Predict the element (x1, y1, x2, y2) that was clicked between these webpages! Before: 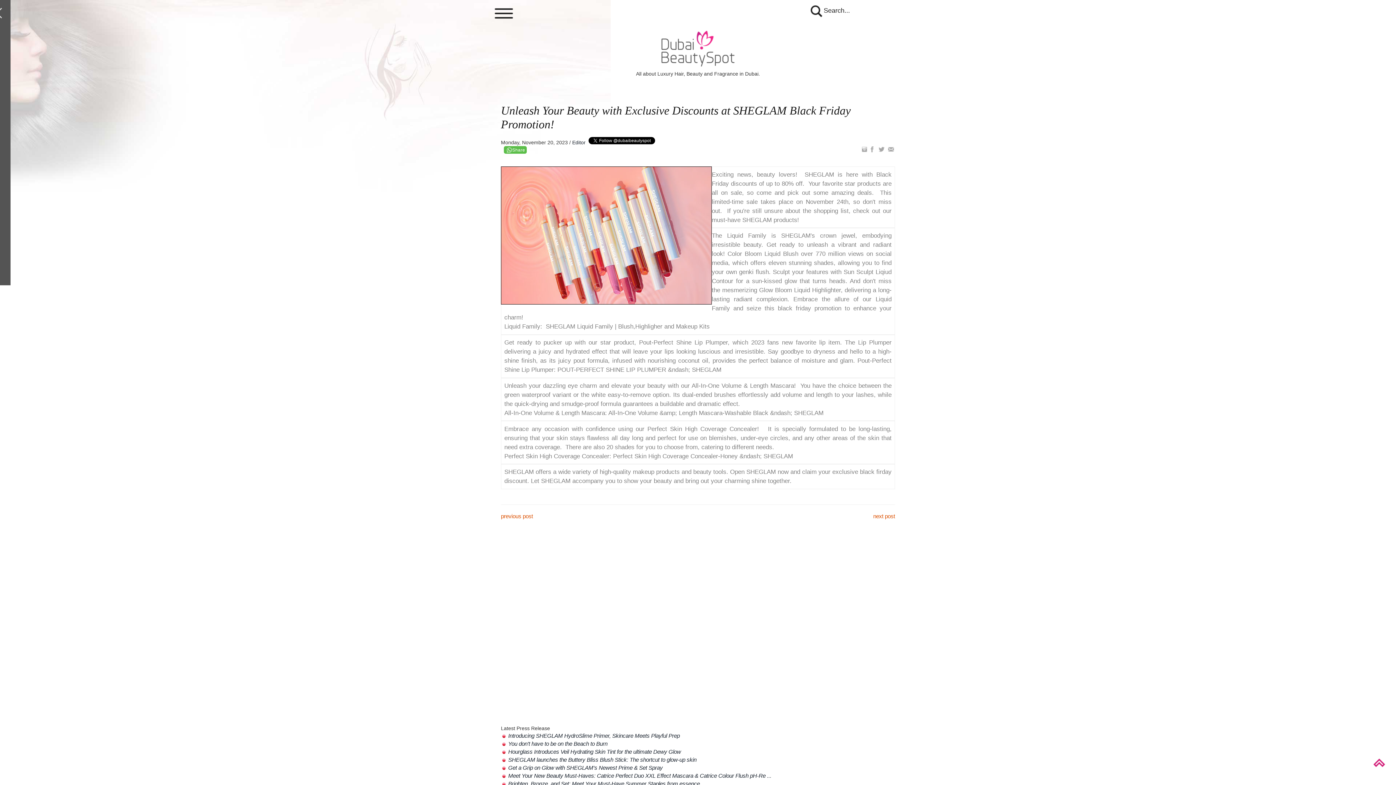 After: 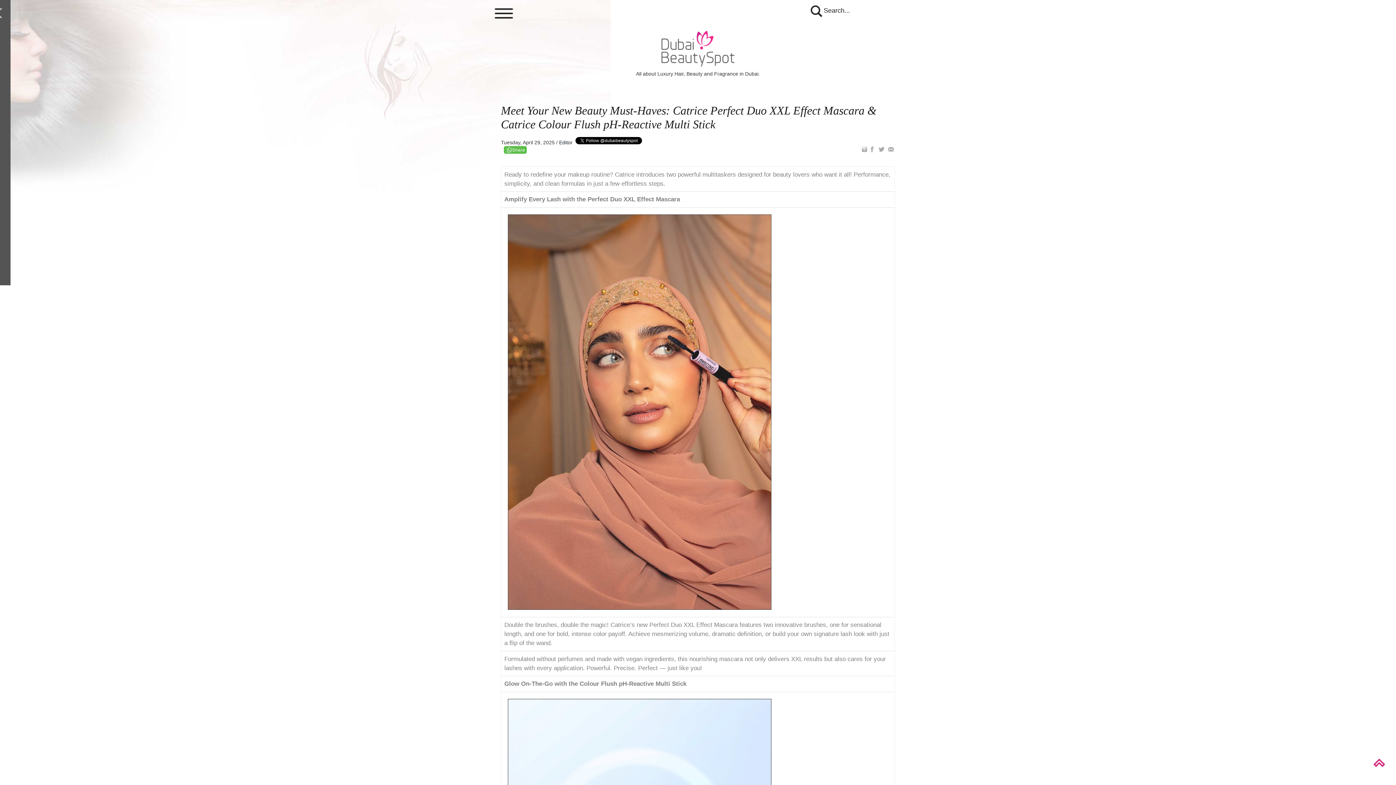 Action: label: Meet Your New Beauty Must-Haves: Catrice Perfect Duo XXL Effect Mascara & Catrice Colour Flush pH-Re ... bbox: (508, 773, 771, 779)